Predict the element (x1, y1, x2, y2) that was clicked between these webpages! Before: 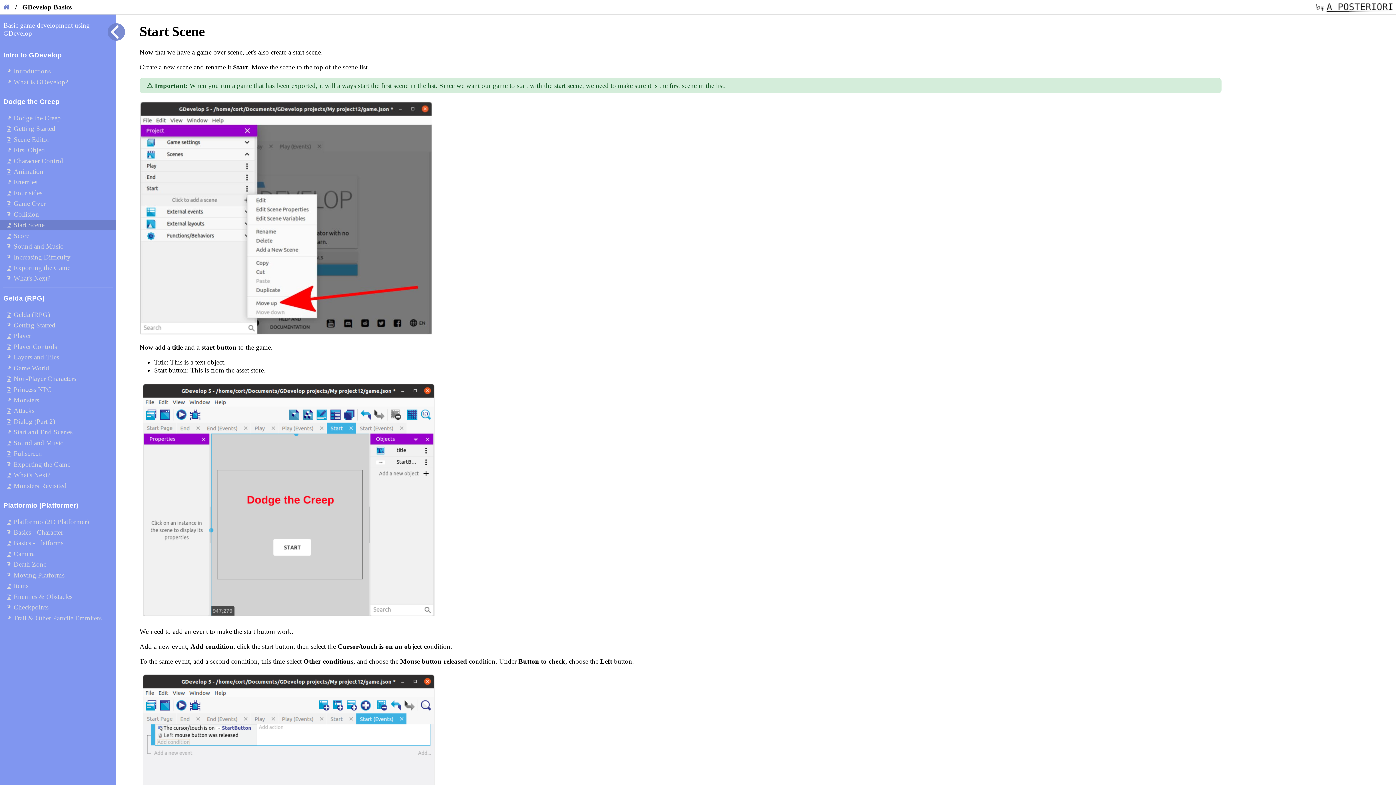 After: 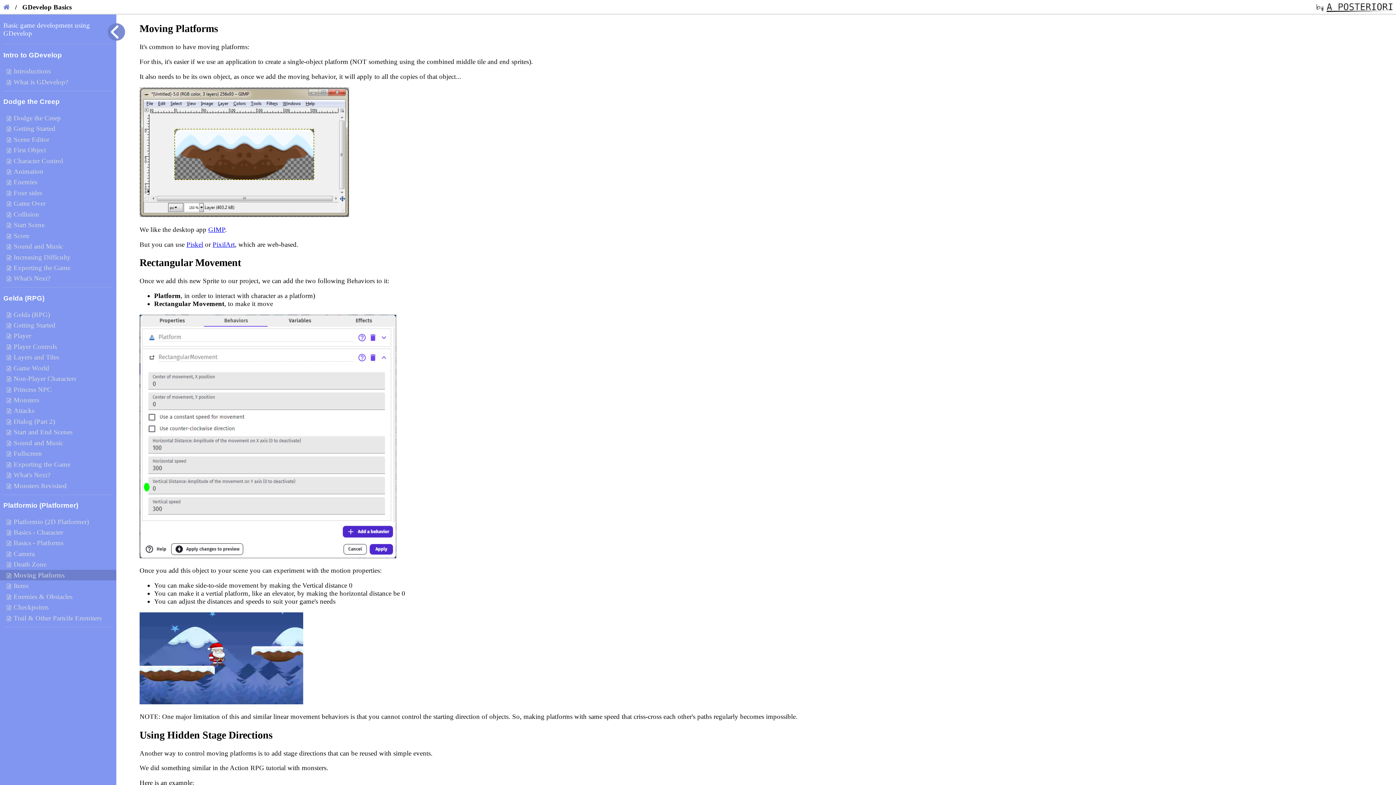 Action: label: Moving Platforms bbox: (3, 570, 112, 580)